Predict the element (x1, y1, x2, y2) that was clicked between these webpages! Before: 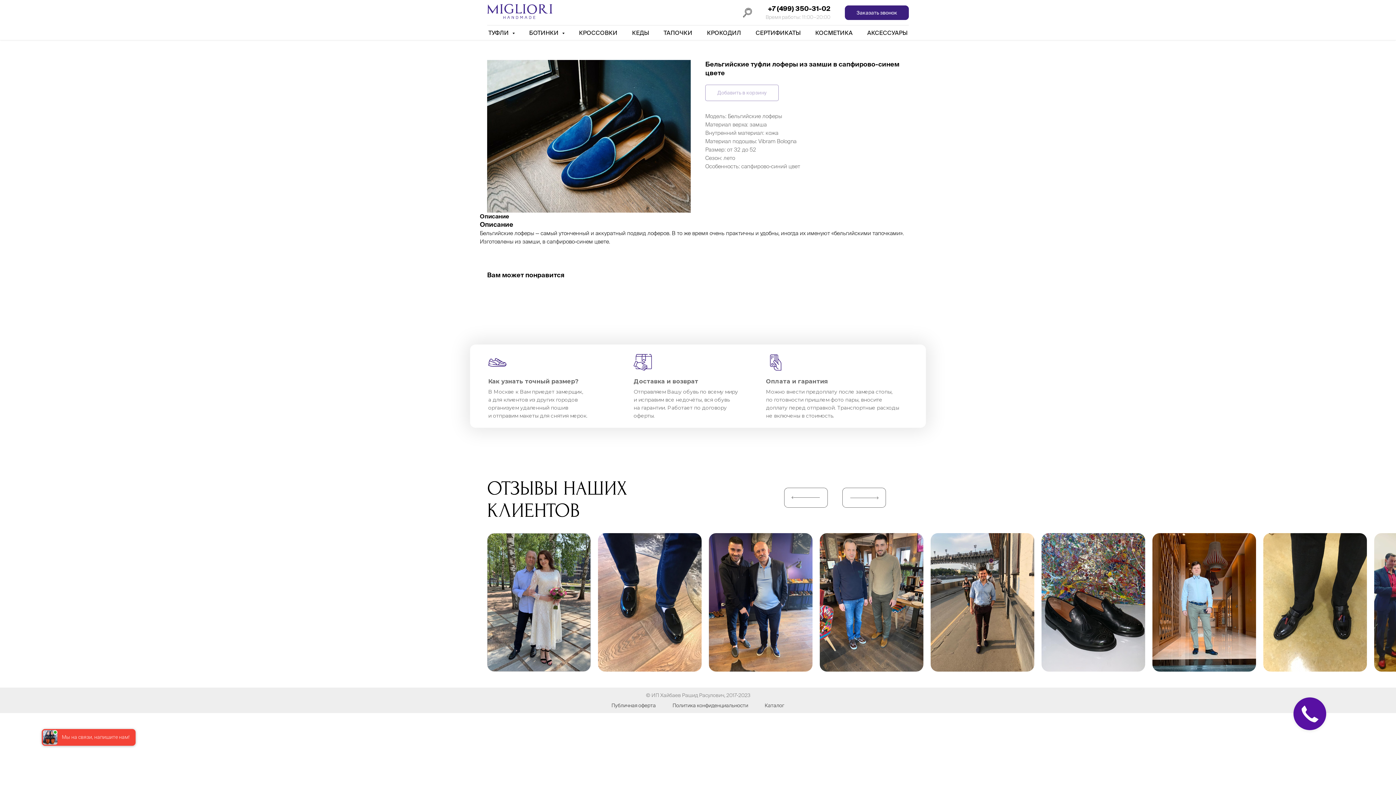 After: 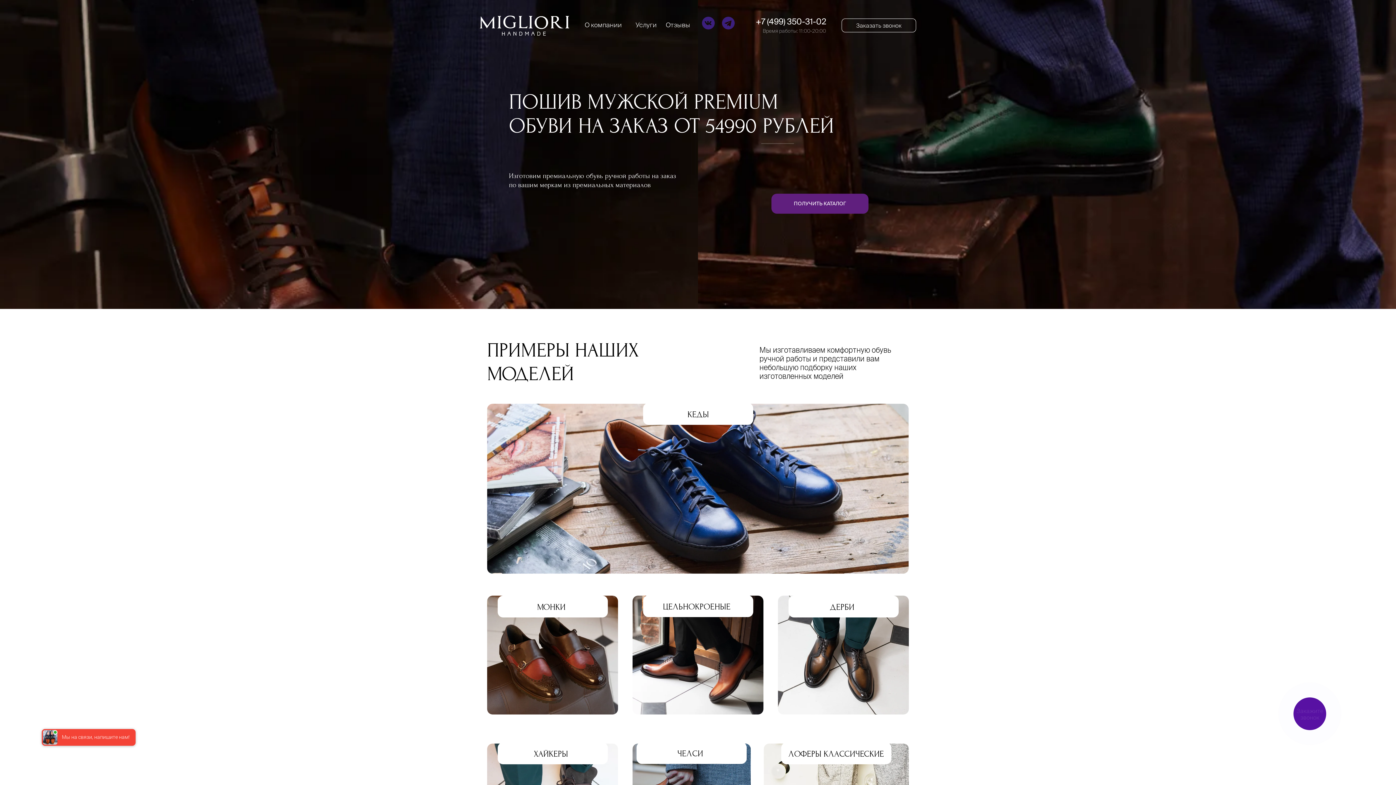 Action: bbox: (487, 4, 552, 18)